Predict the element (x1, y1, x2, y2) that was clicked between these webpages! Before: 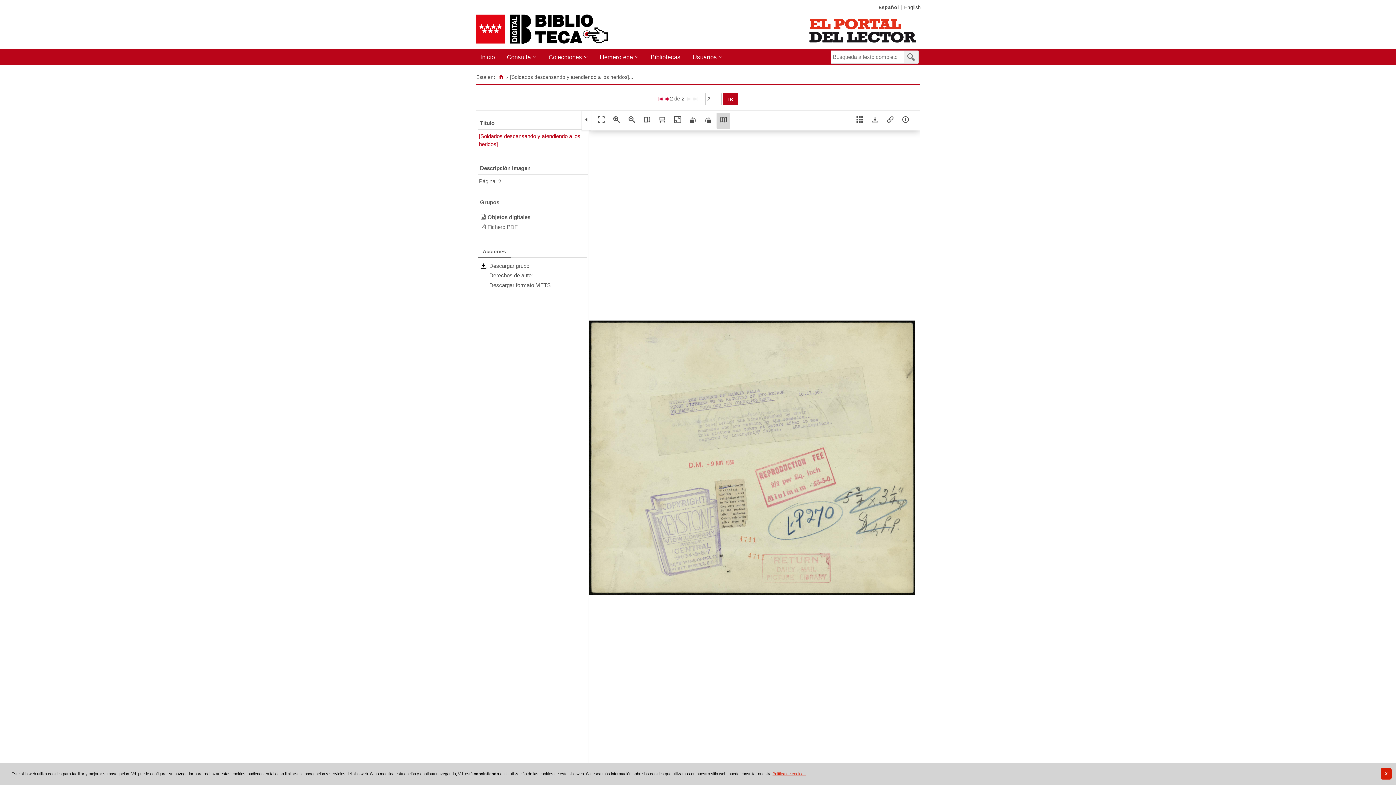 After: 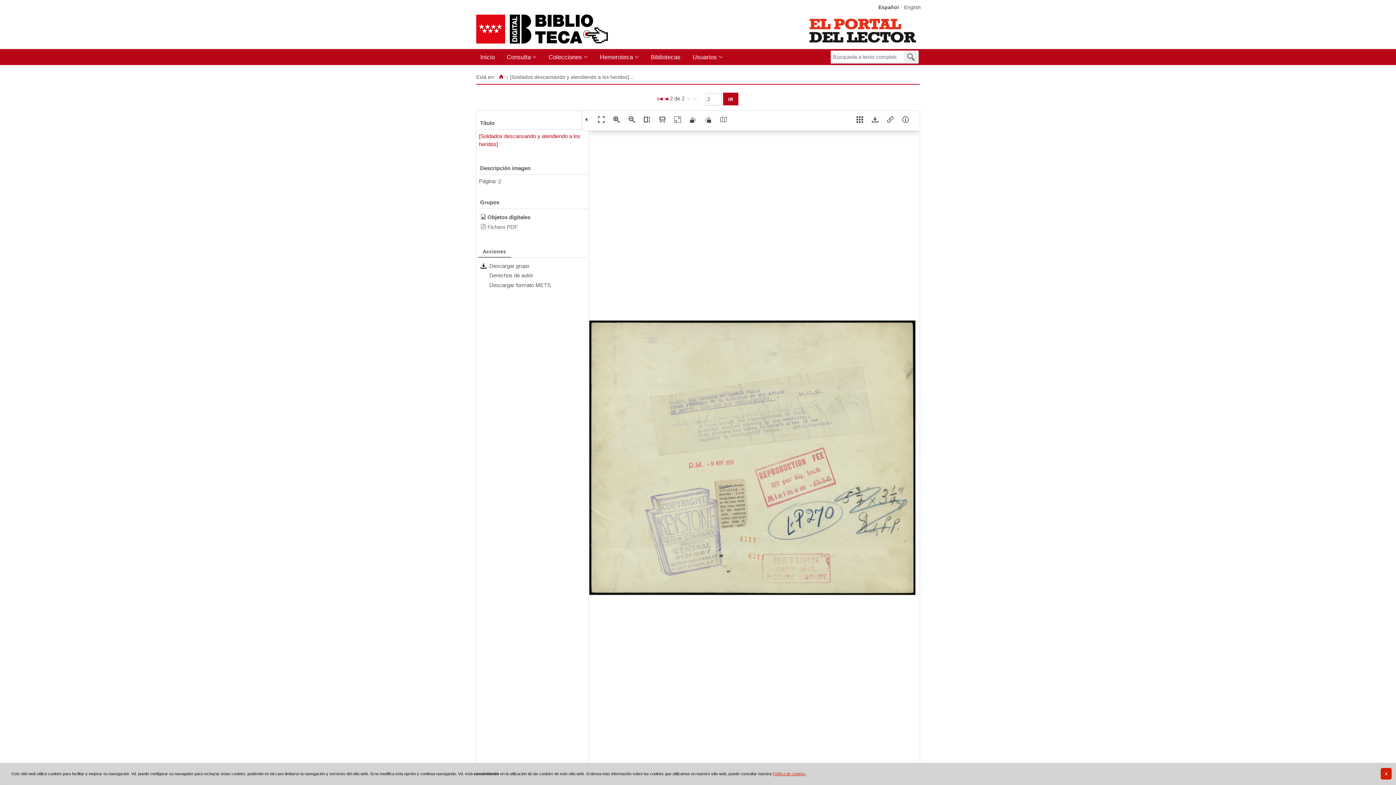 Action: bbox: (716, 112, 730, 128)